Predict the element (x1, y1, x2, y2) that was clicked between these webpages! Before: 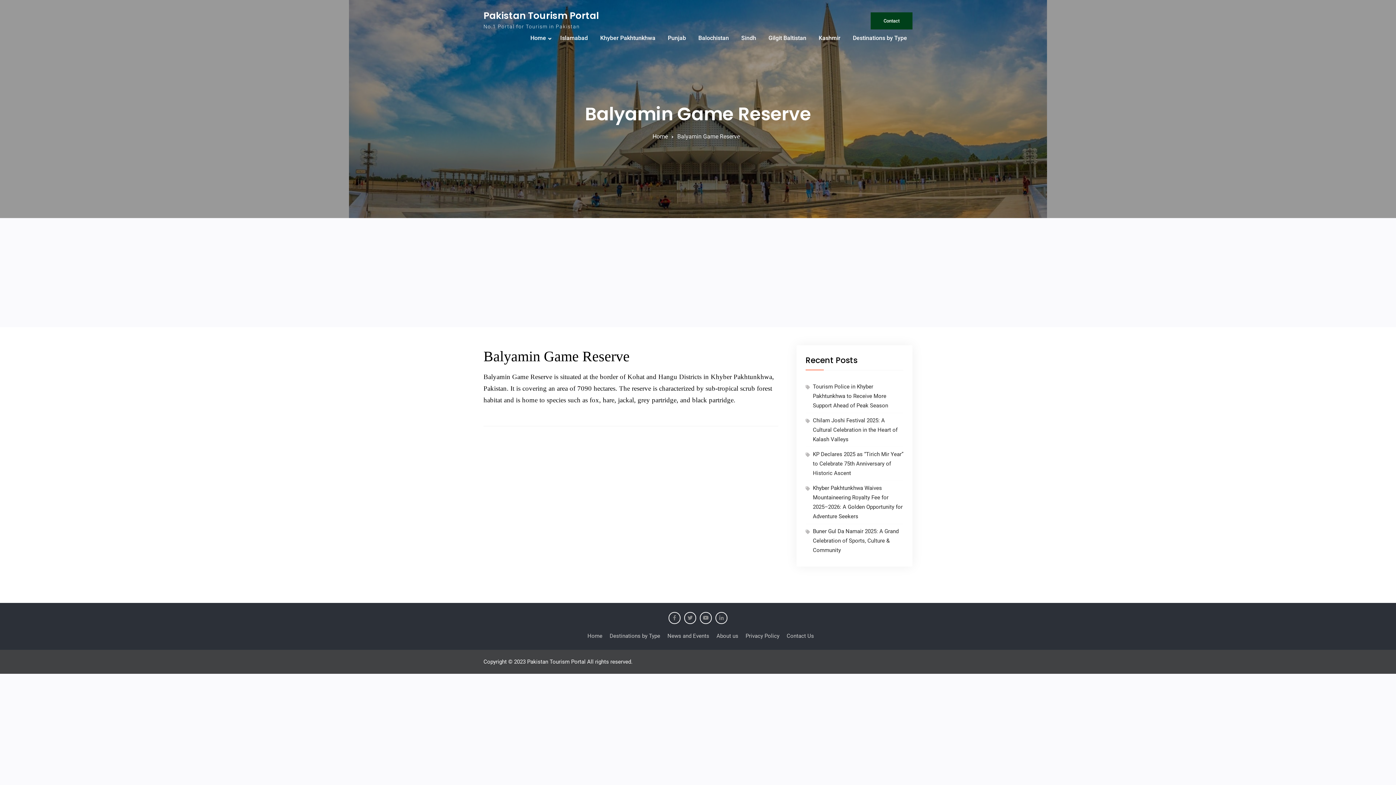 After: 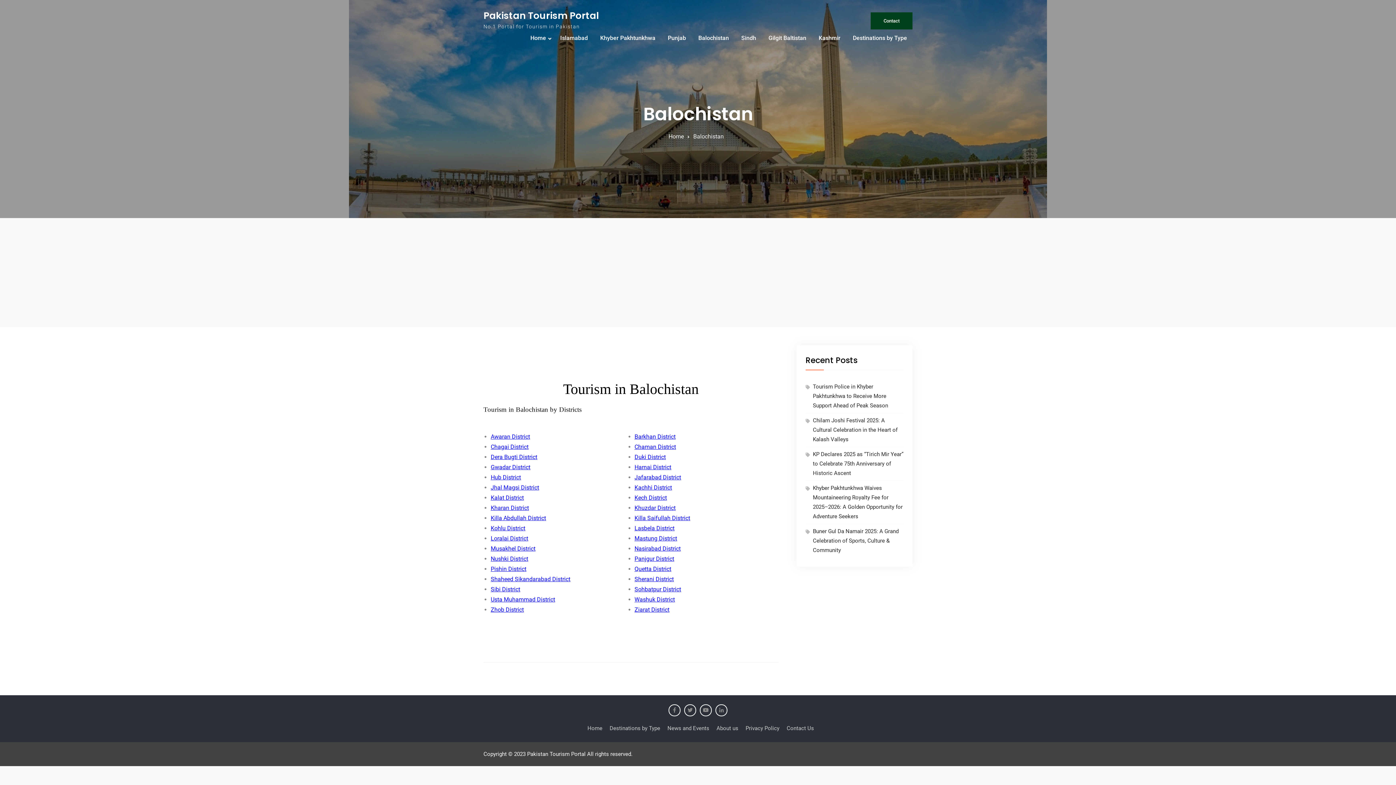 Action: bbox: (693, 29, 734, 46) label: Balochistan